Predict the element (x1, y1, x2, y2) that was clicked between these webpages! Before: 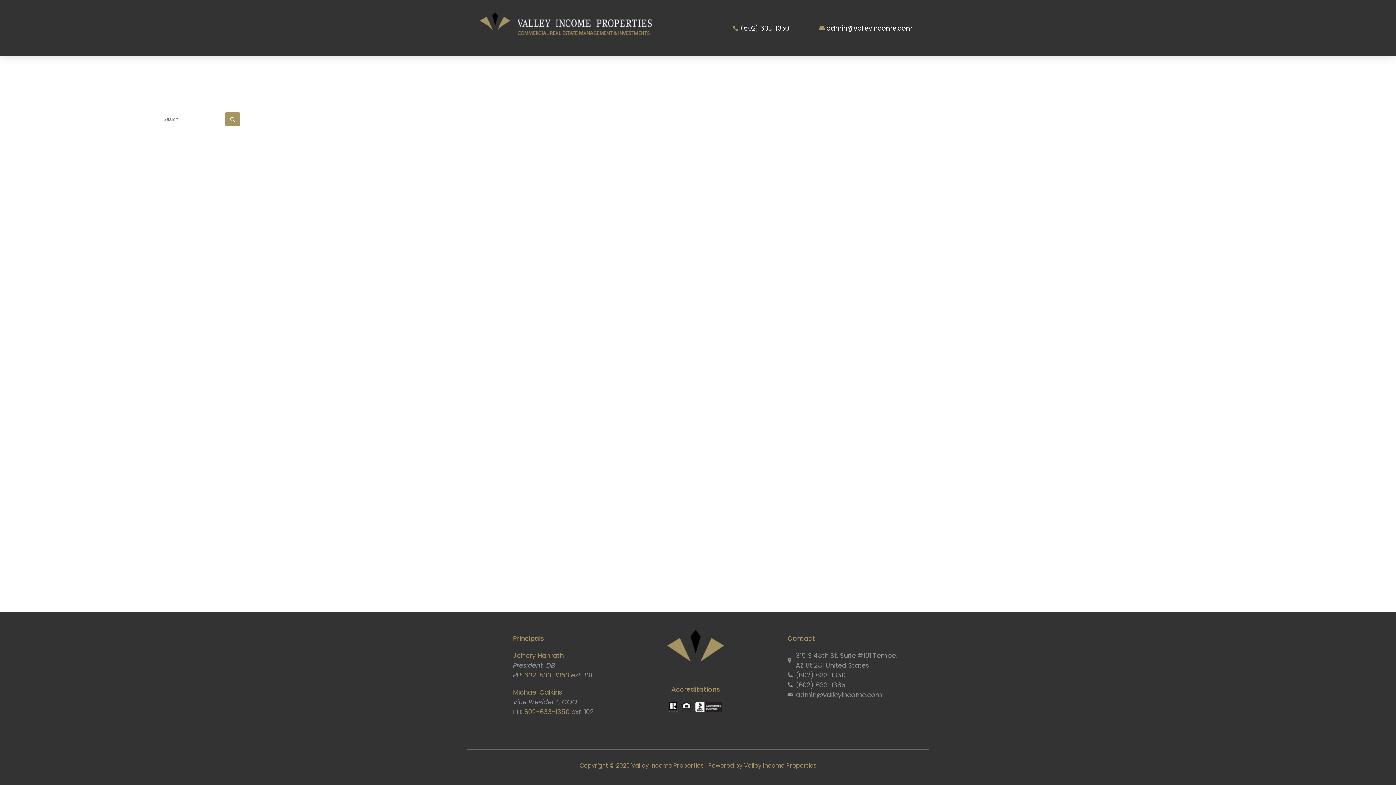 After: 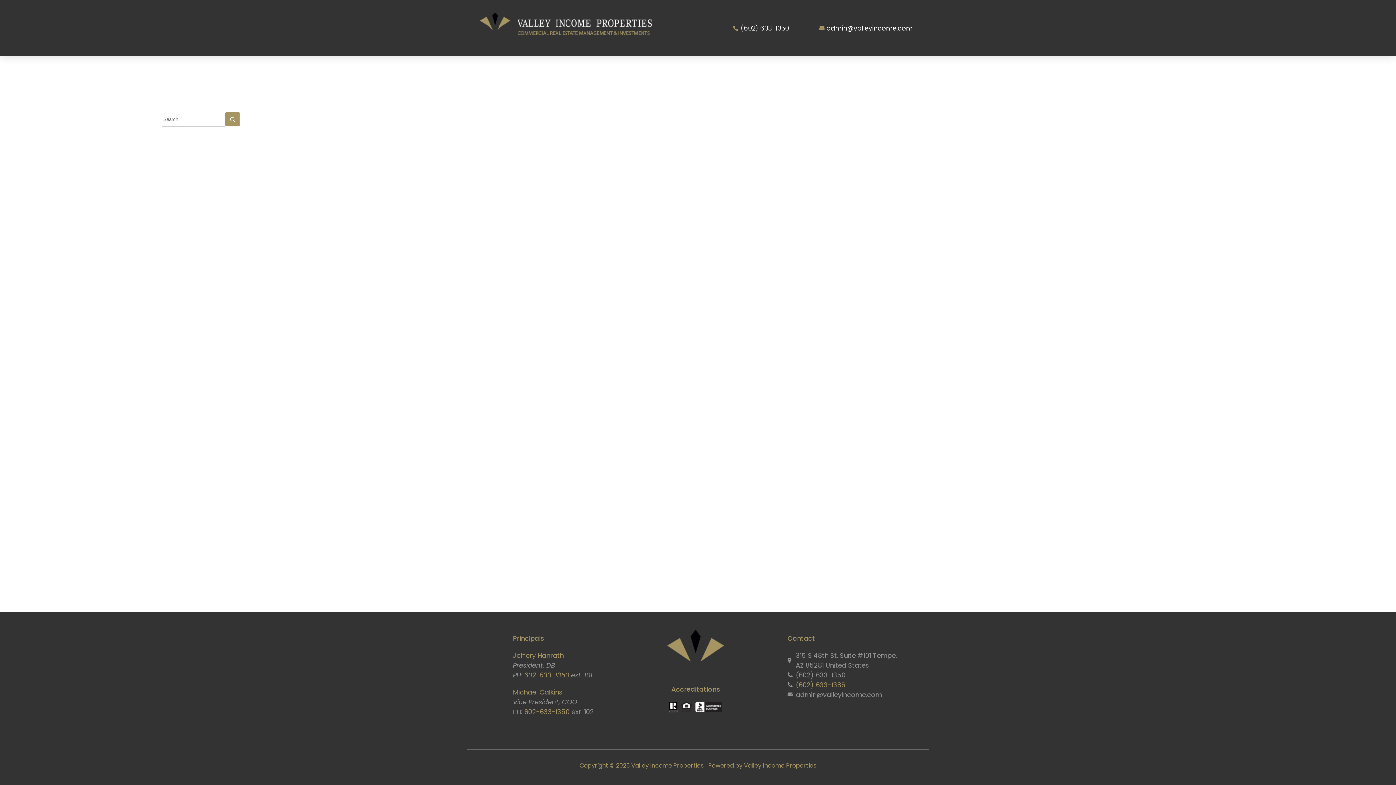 Action: label: (602) 633-1385 bbox: (787, 680, 897, 690)